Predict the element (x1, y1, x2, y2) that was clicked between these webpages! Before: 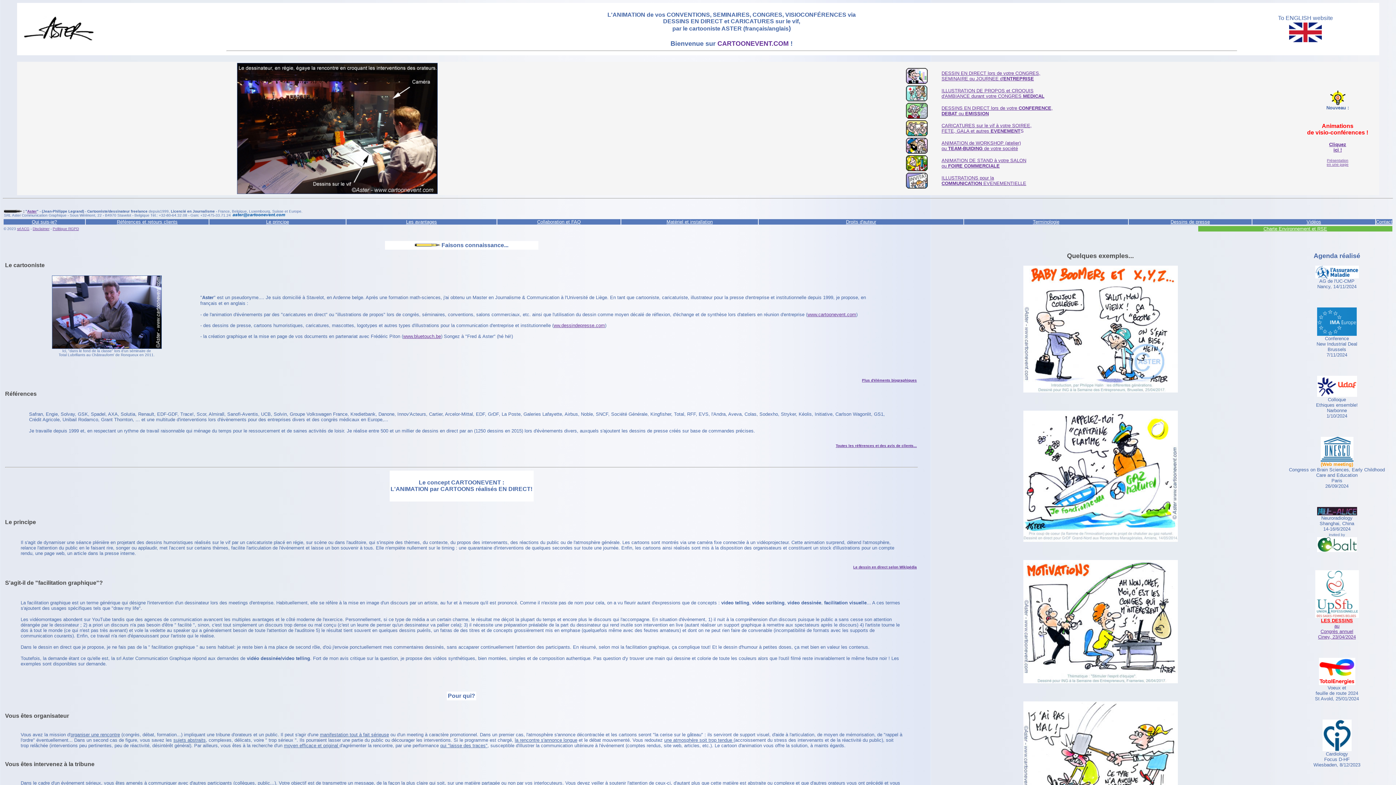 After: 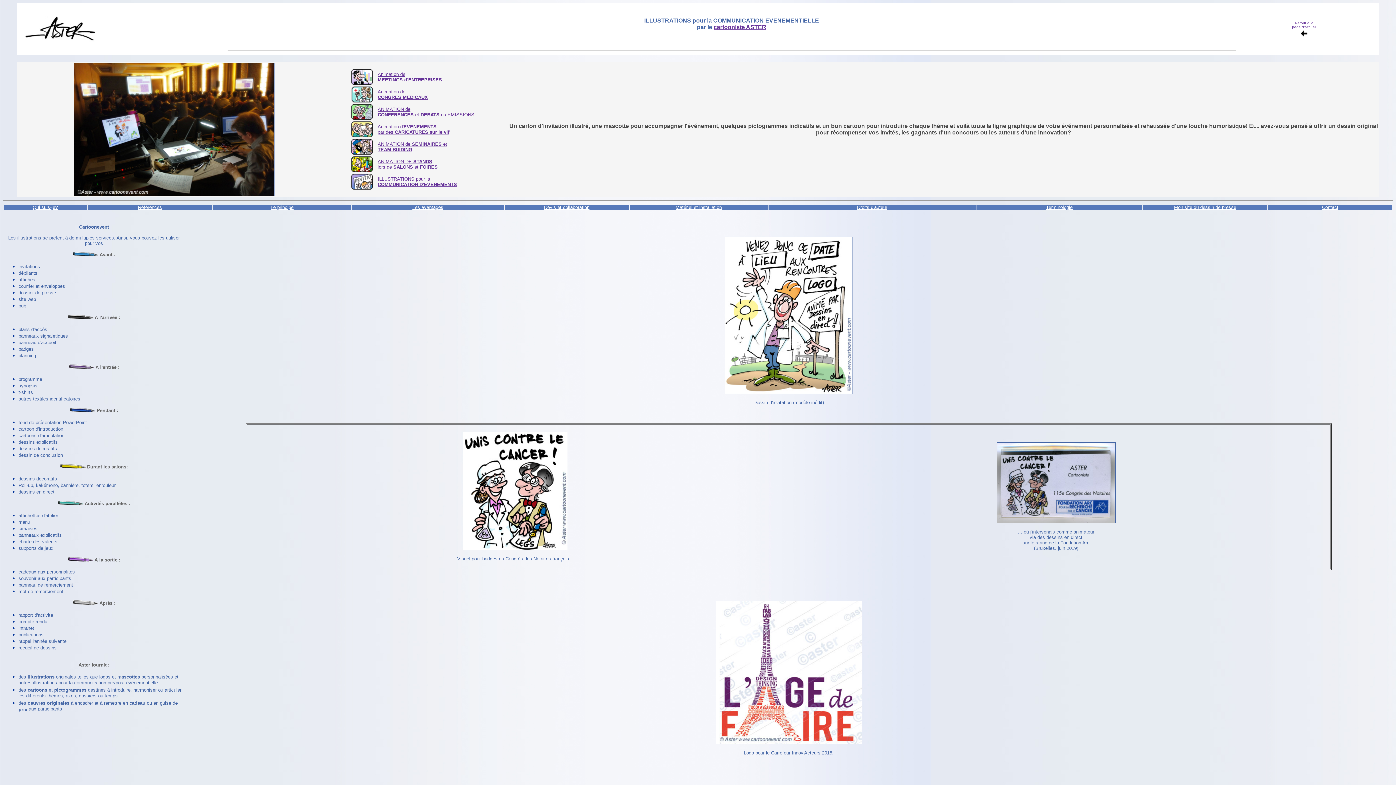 Action: bbox: (906, 183, 927, 189)